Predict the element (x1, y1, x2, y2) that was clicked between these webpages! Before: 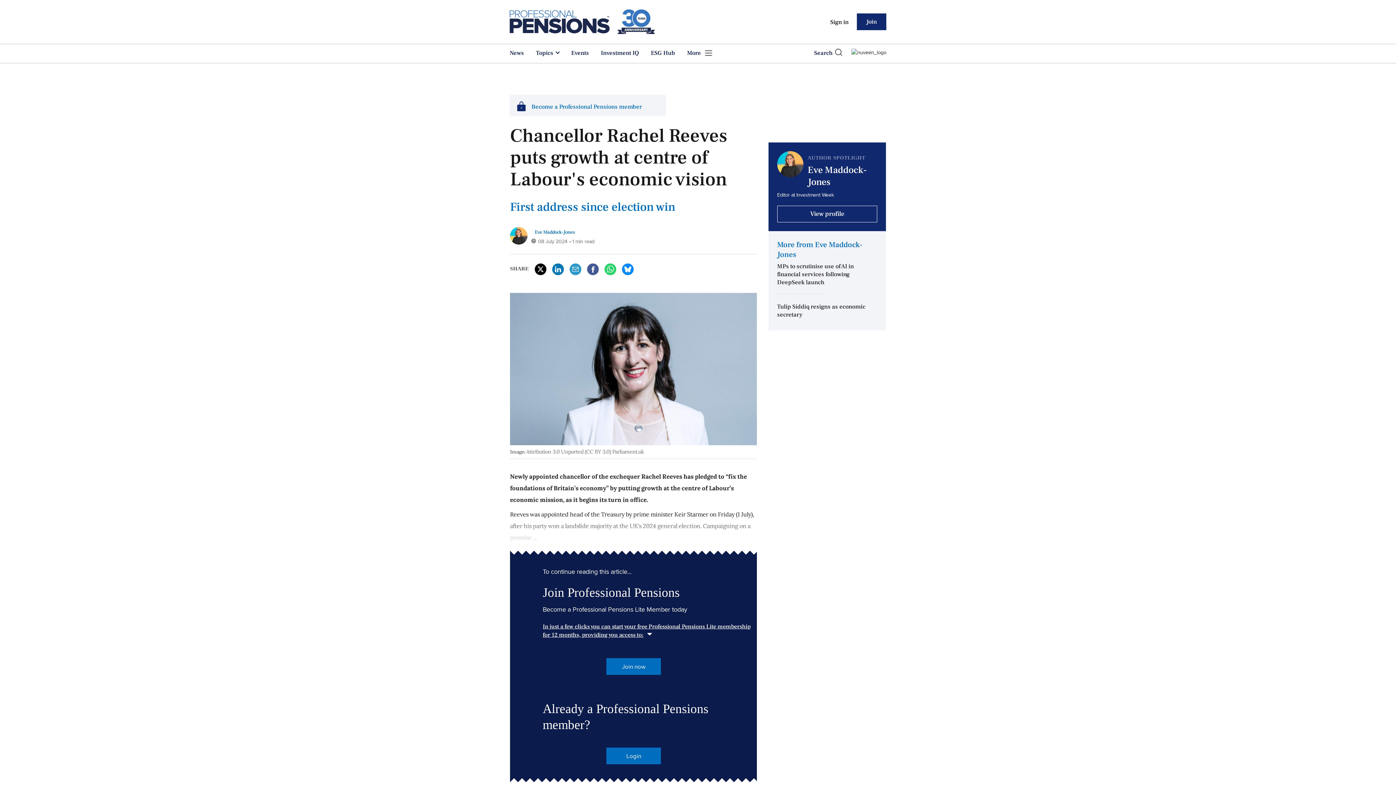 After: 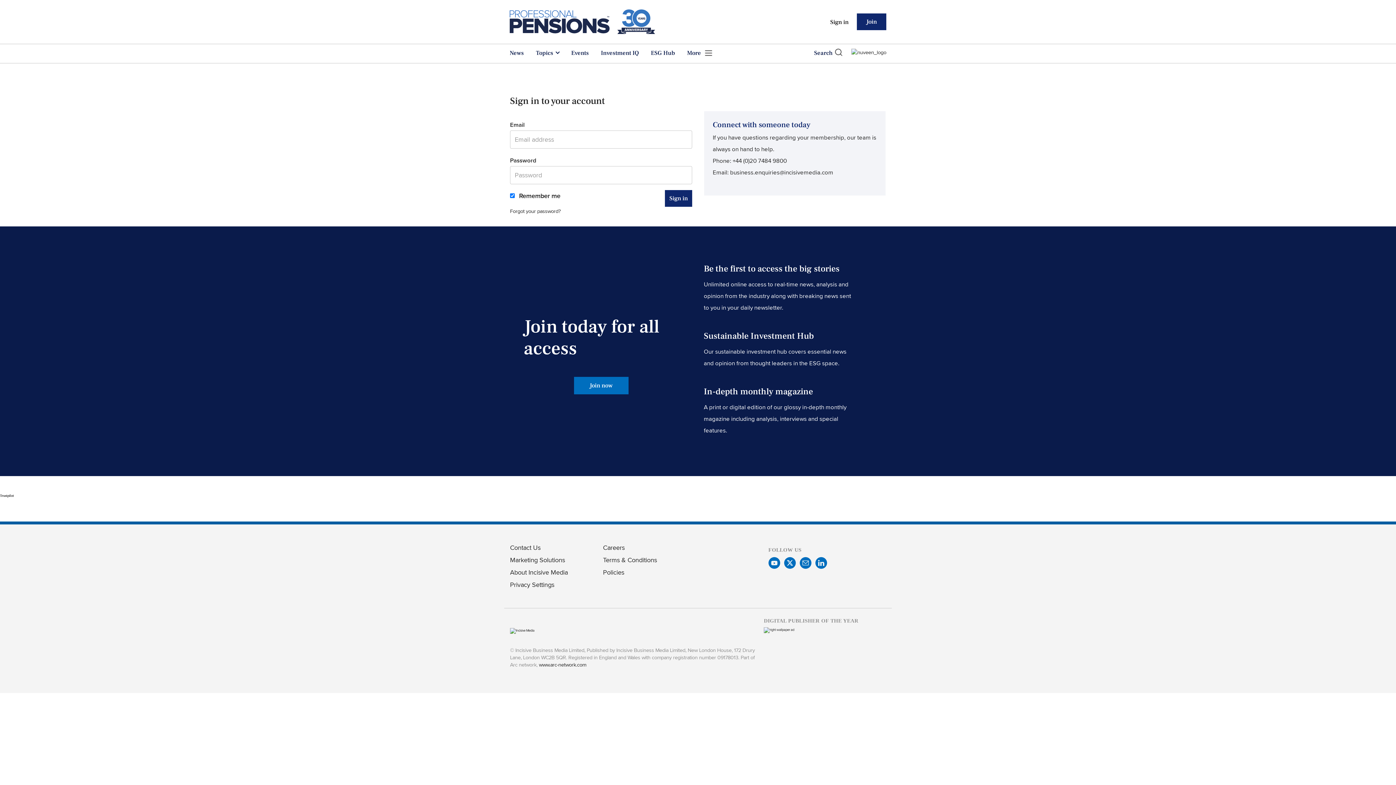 Action: label: Sign in bbox: (825, 15, 853, 28)